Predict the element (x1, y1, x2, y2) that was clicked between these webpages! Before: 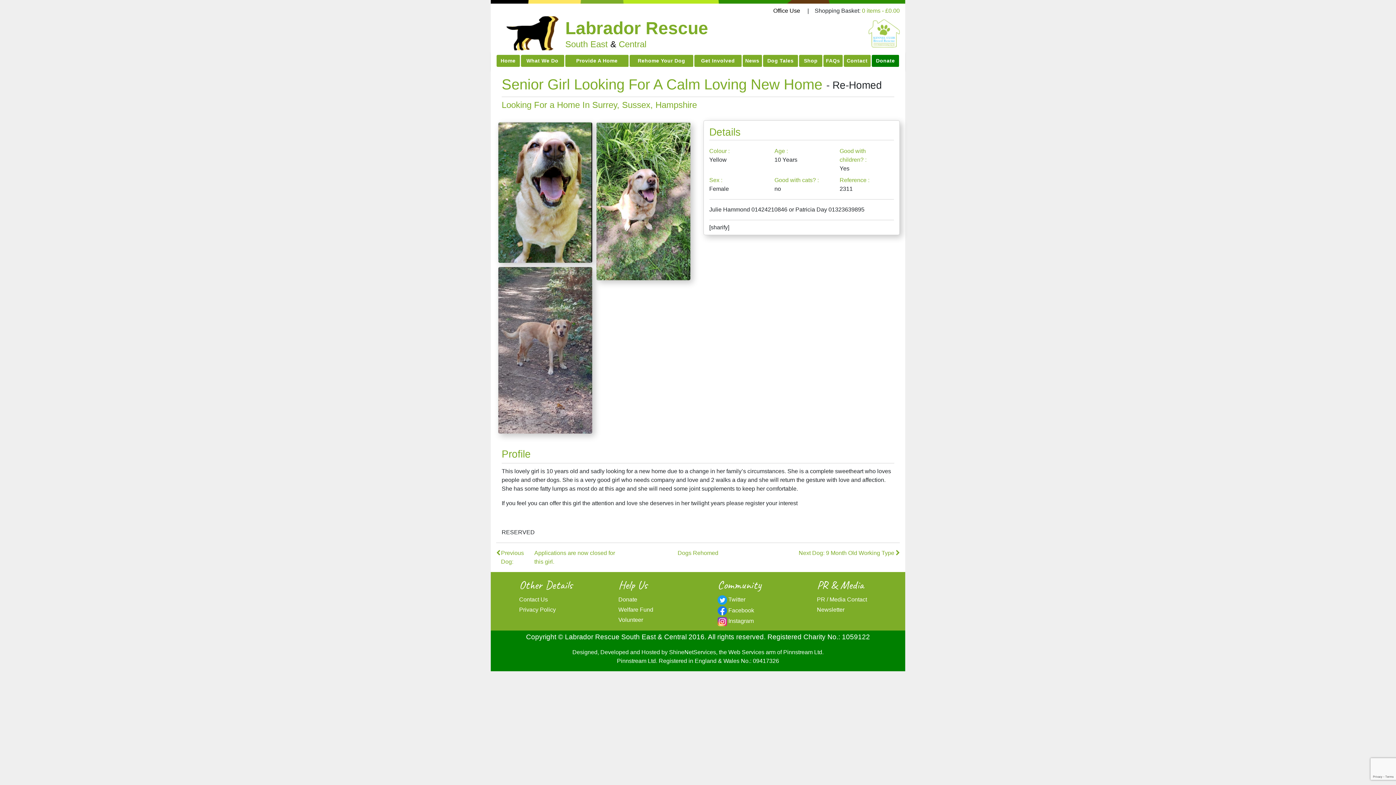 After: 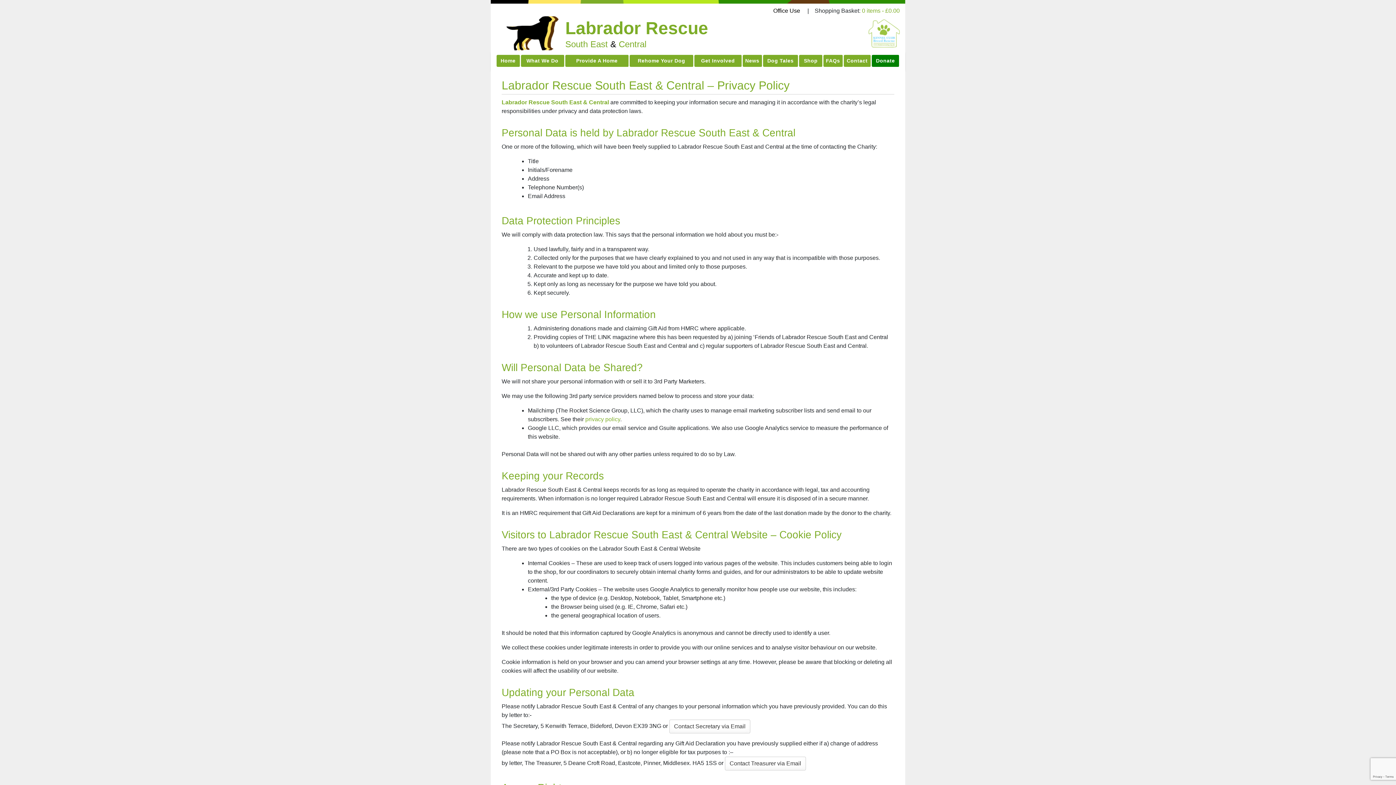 Action: label: Privacy Policy bbox: (519, 607, 556, 613)